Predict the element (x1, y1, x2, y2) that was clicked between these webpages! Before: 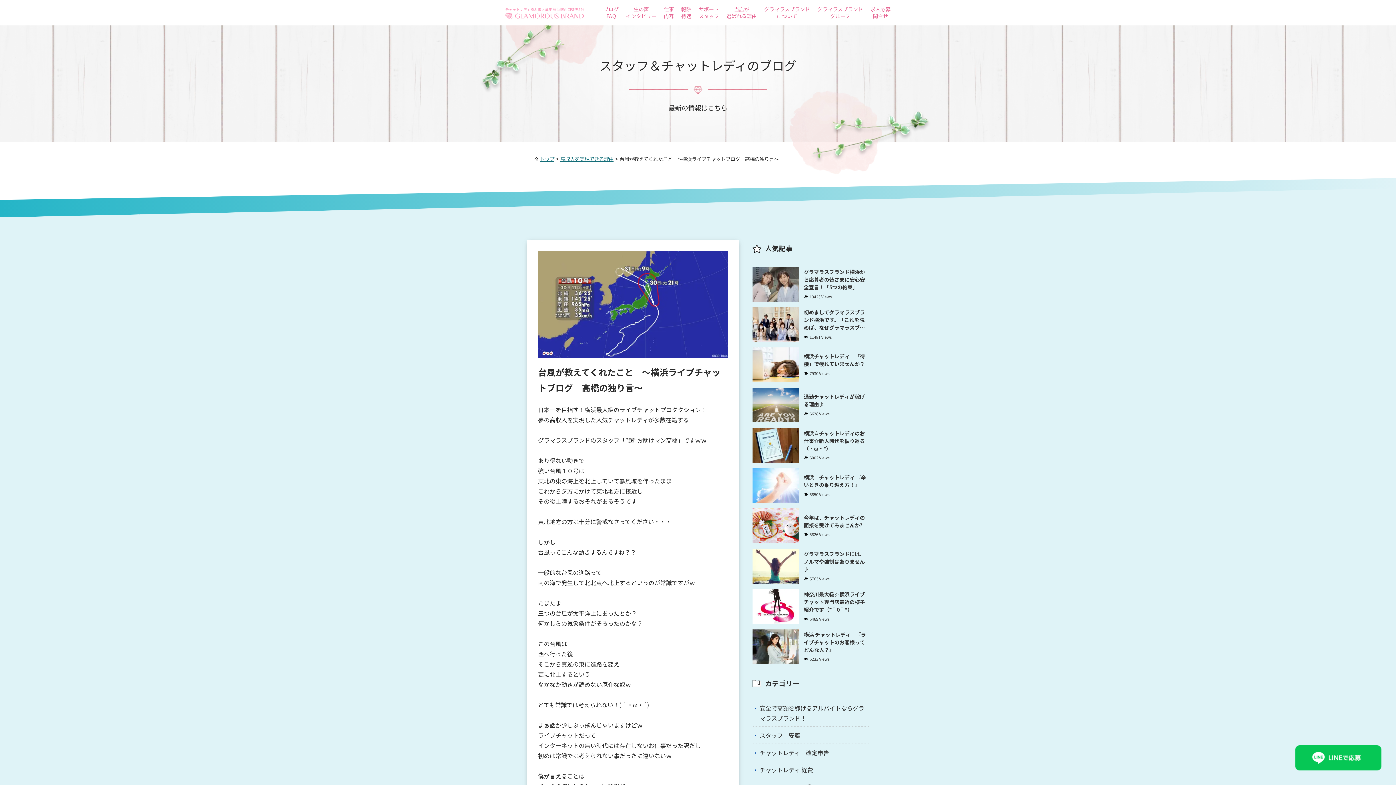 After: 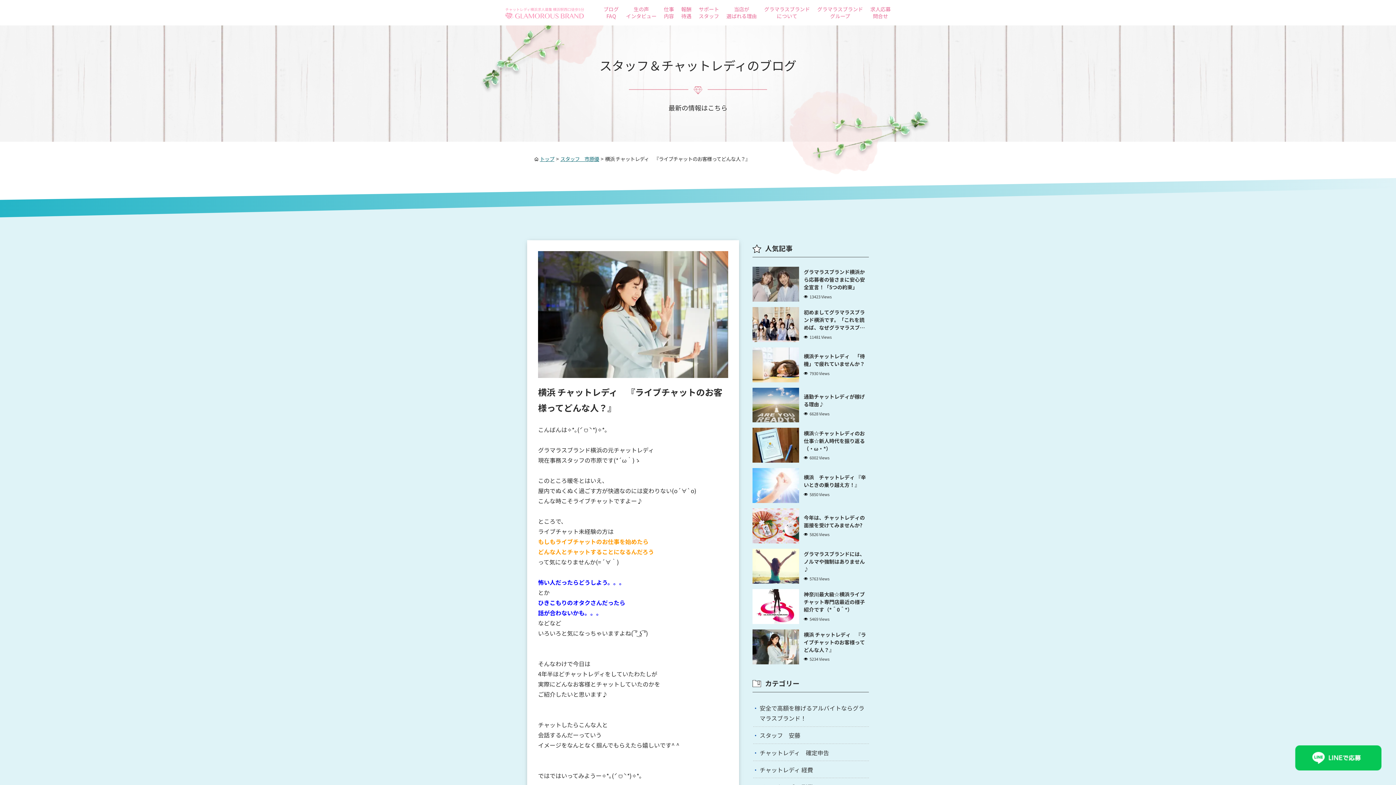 Action: label: 横浜 チャットレディ　『ライブチャットのお客様ってどんな人？』

5233 Views bbox: (752, 629, 869, 664)